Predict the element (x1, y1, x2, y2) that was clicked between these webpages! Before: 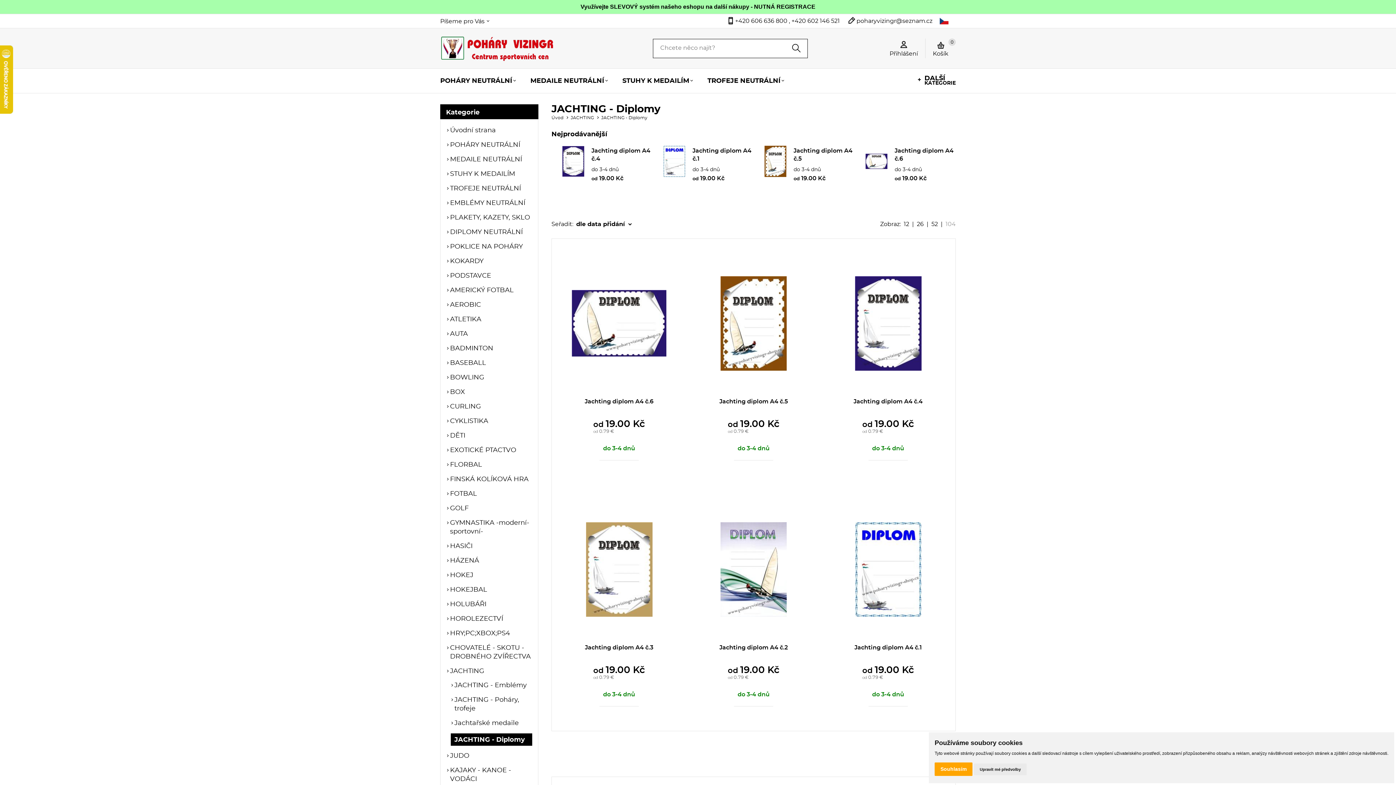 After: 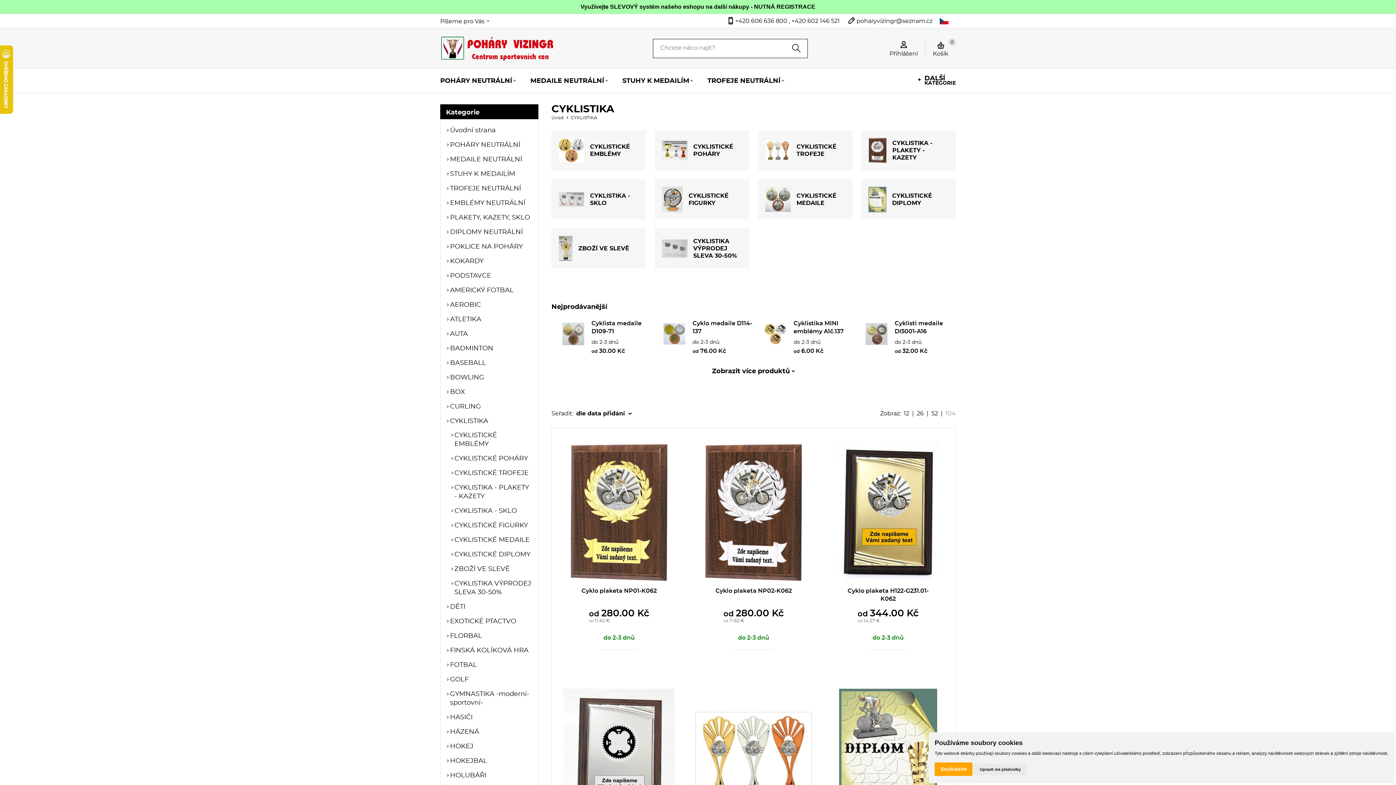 Action: bbox: (446, 417, 532, 425) label: CYKLISTIKA